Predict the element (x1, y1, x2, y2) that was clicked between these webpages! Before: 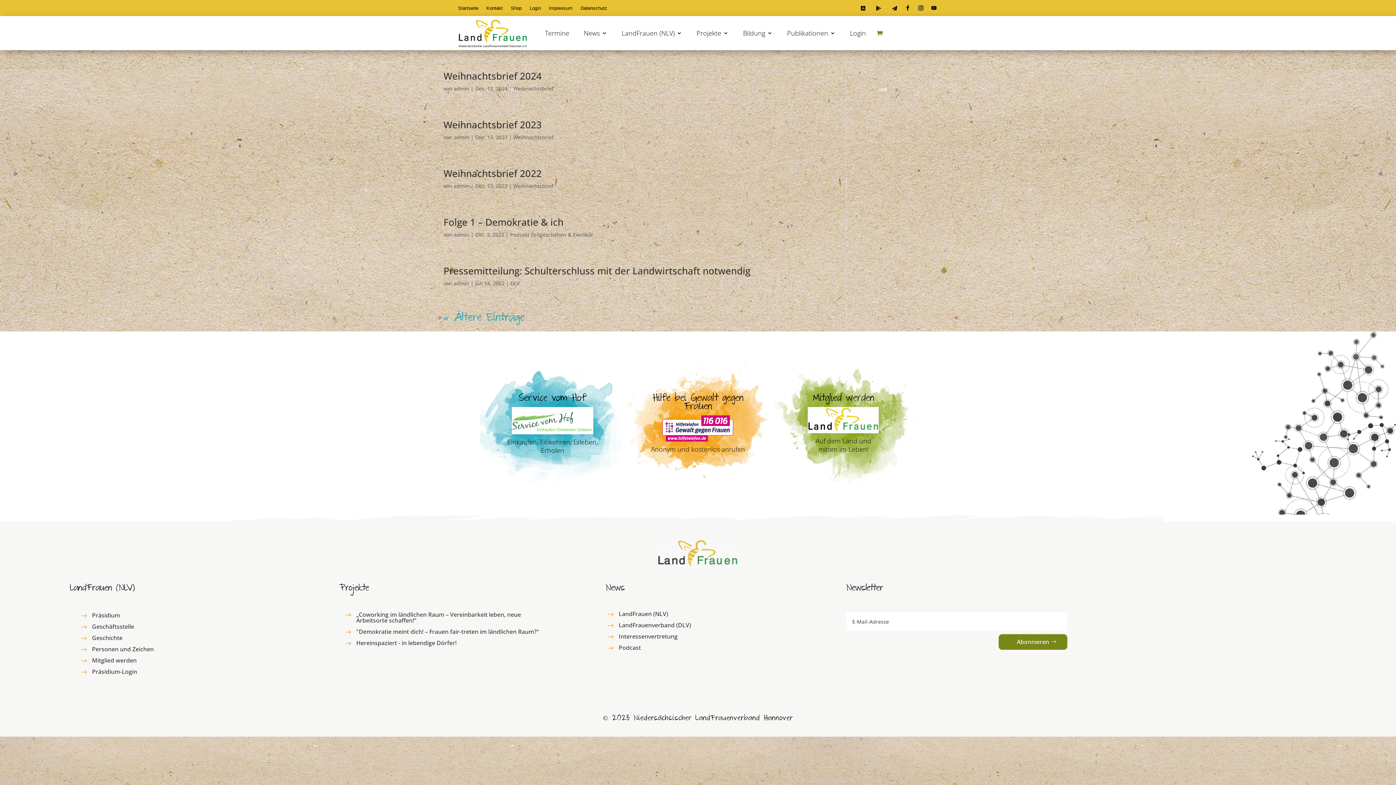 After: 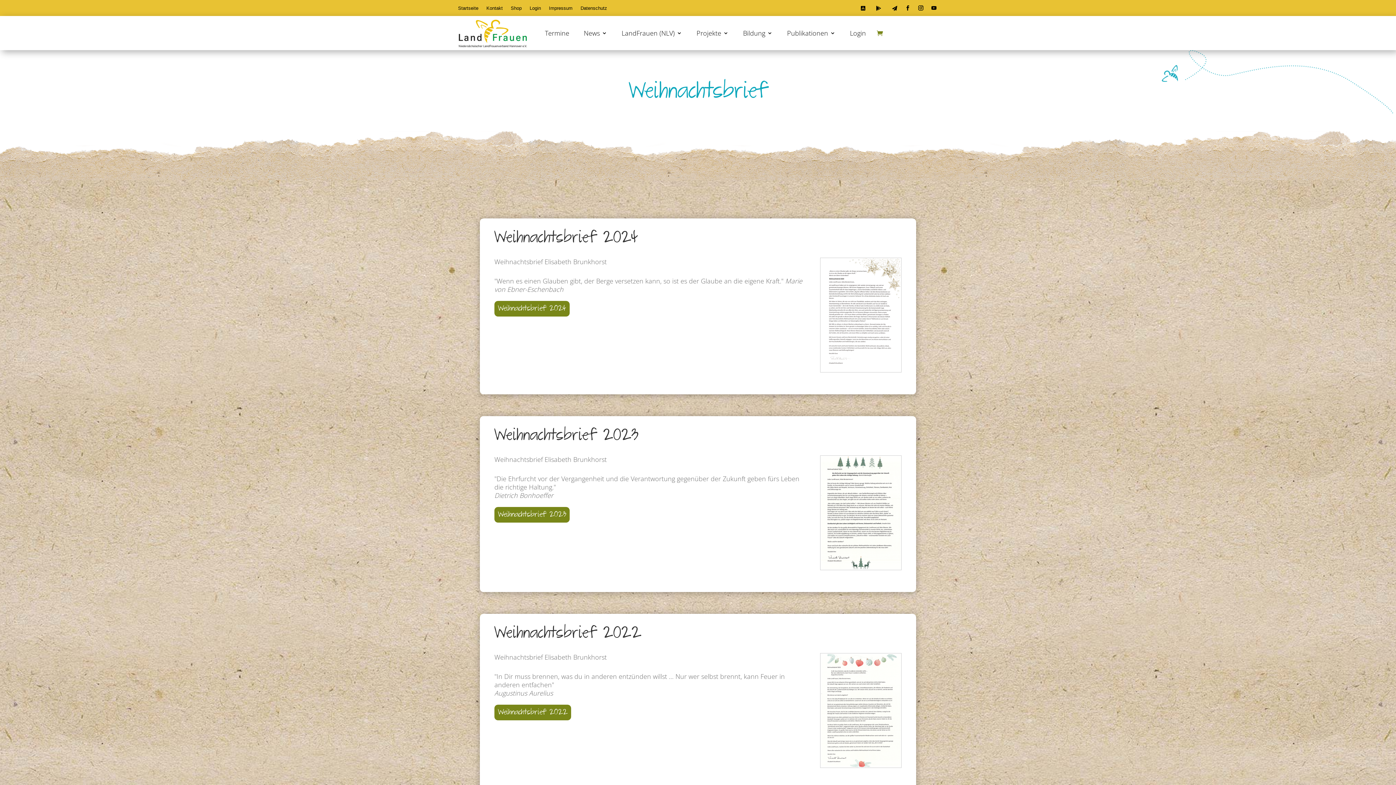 Action: bbox: (513, 133, 553, 140) label: Weihnachtsbrief